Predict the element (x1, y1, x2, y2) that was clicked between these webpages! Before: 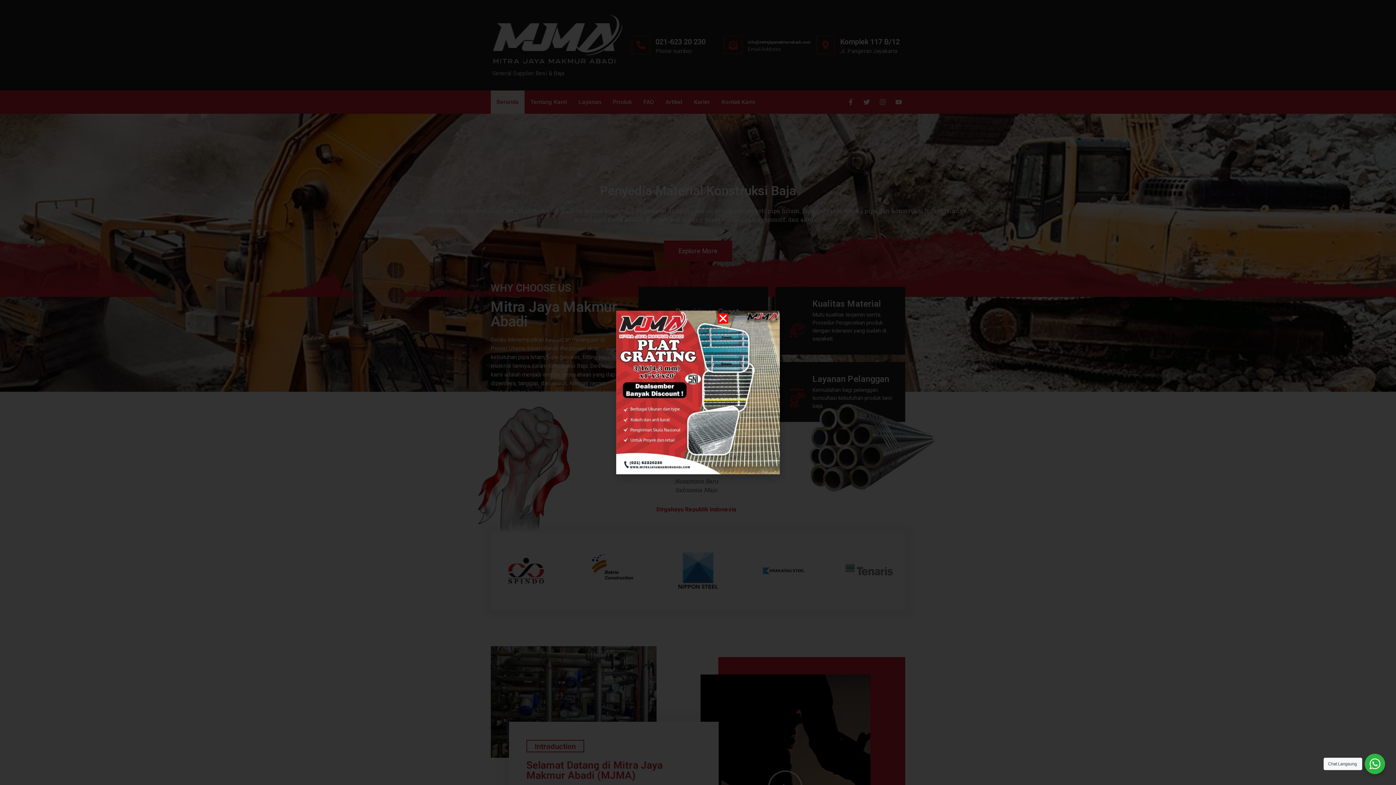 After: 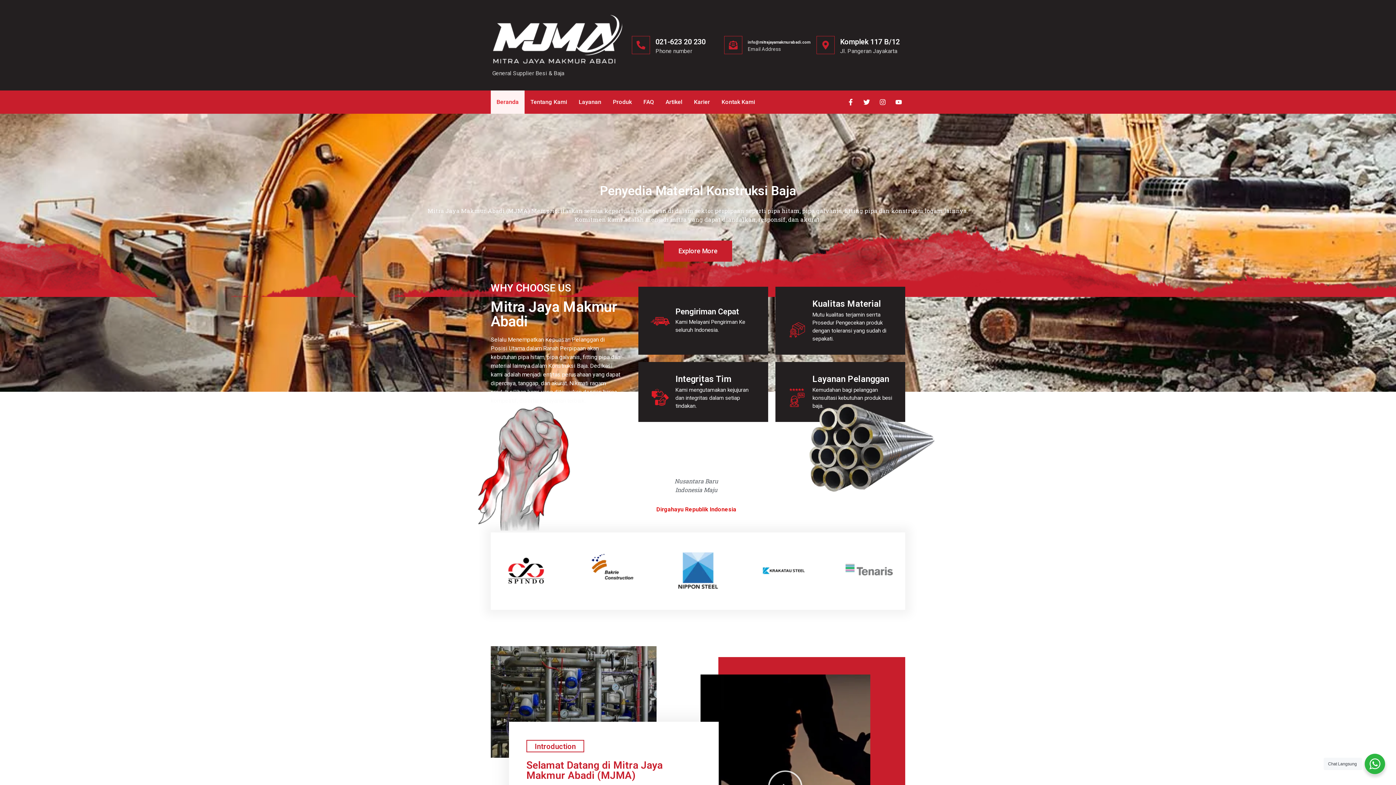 Action: label: Close bbox: (718, 313, 728, 323)